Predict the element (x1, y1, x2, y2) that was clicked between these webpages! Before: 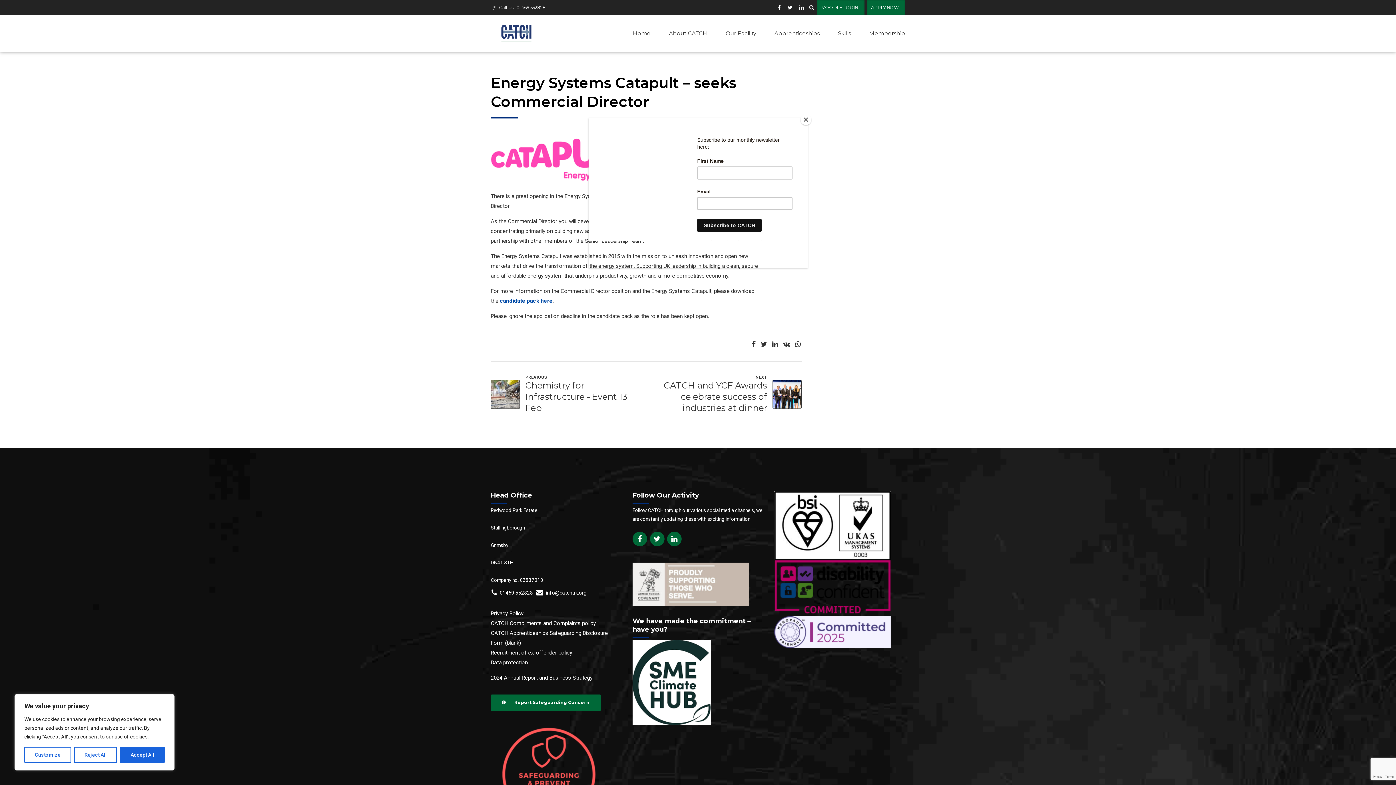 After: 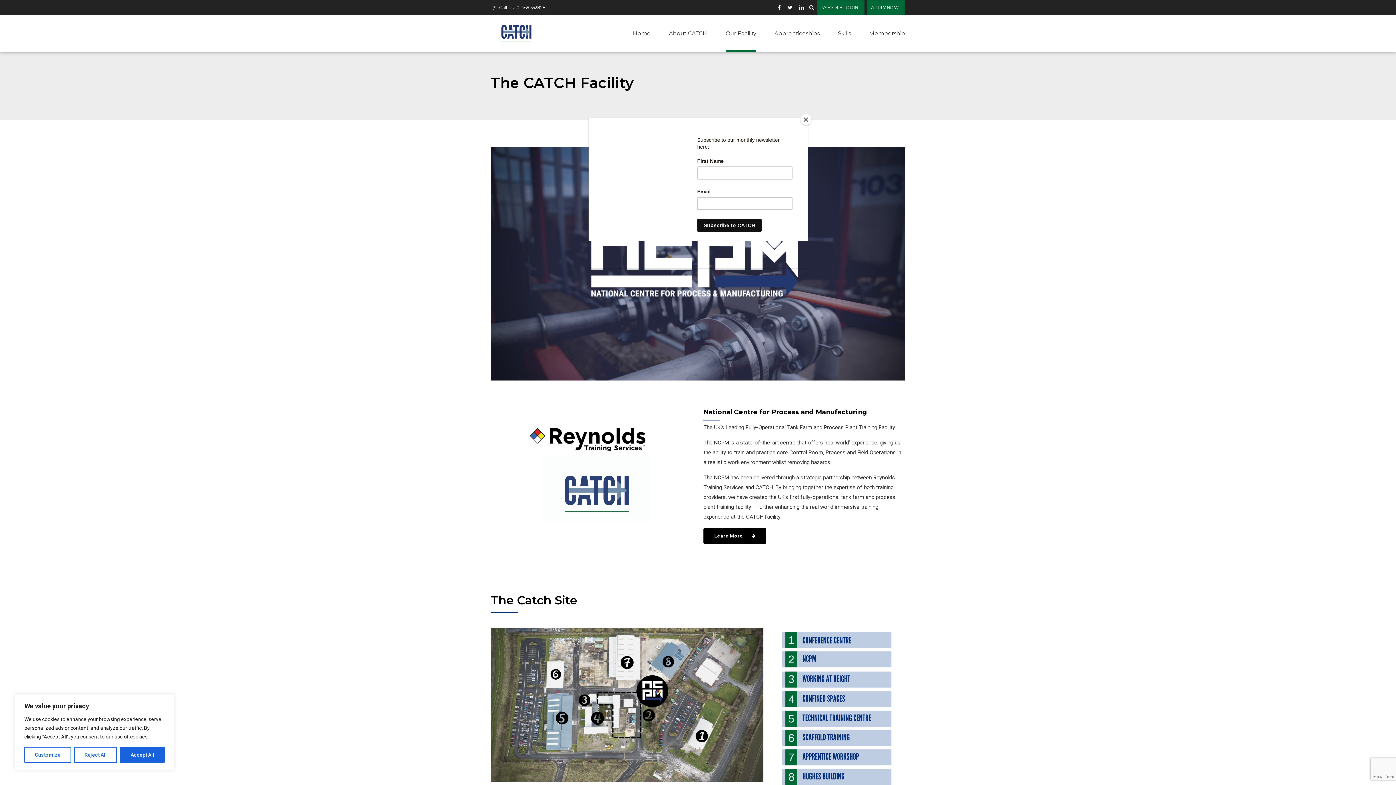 Action: bbox: (725, 15, 756, 51) label: Our Facility